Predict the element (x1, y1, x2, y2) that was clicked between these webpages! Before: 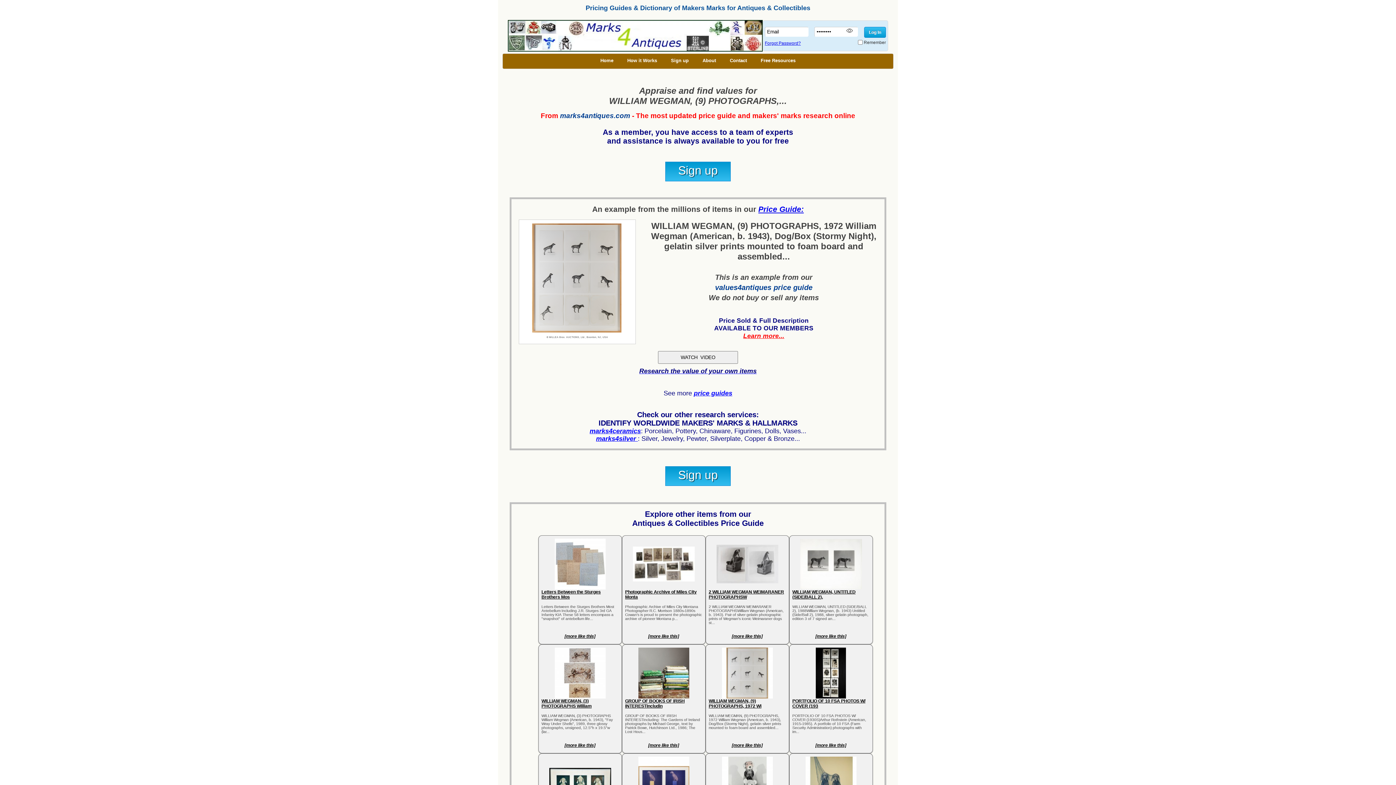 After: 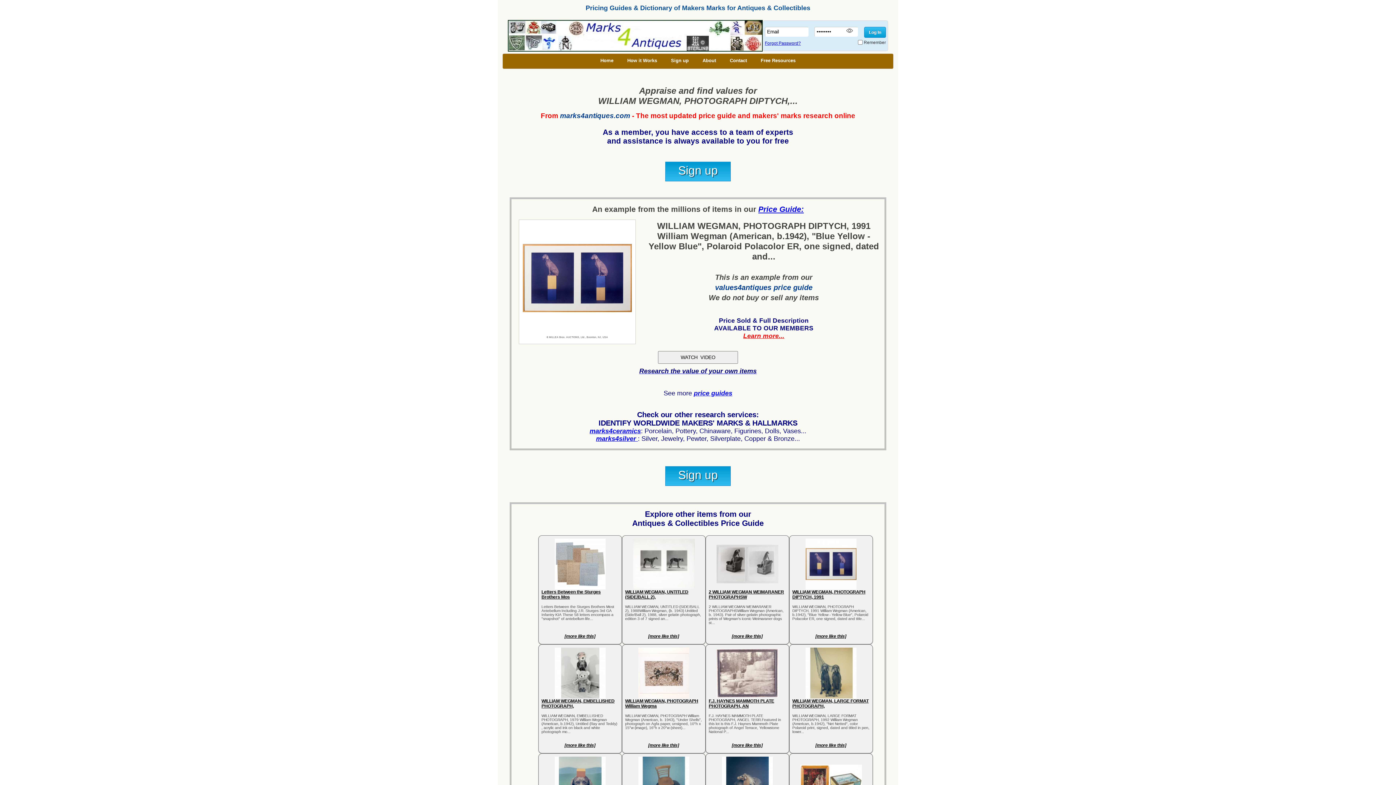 Action: bbox: (625, 757, 702, 808)